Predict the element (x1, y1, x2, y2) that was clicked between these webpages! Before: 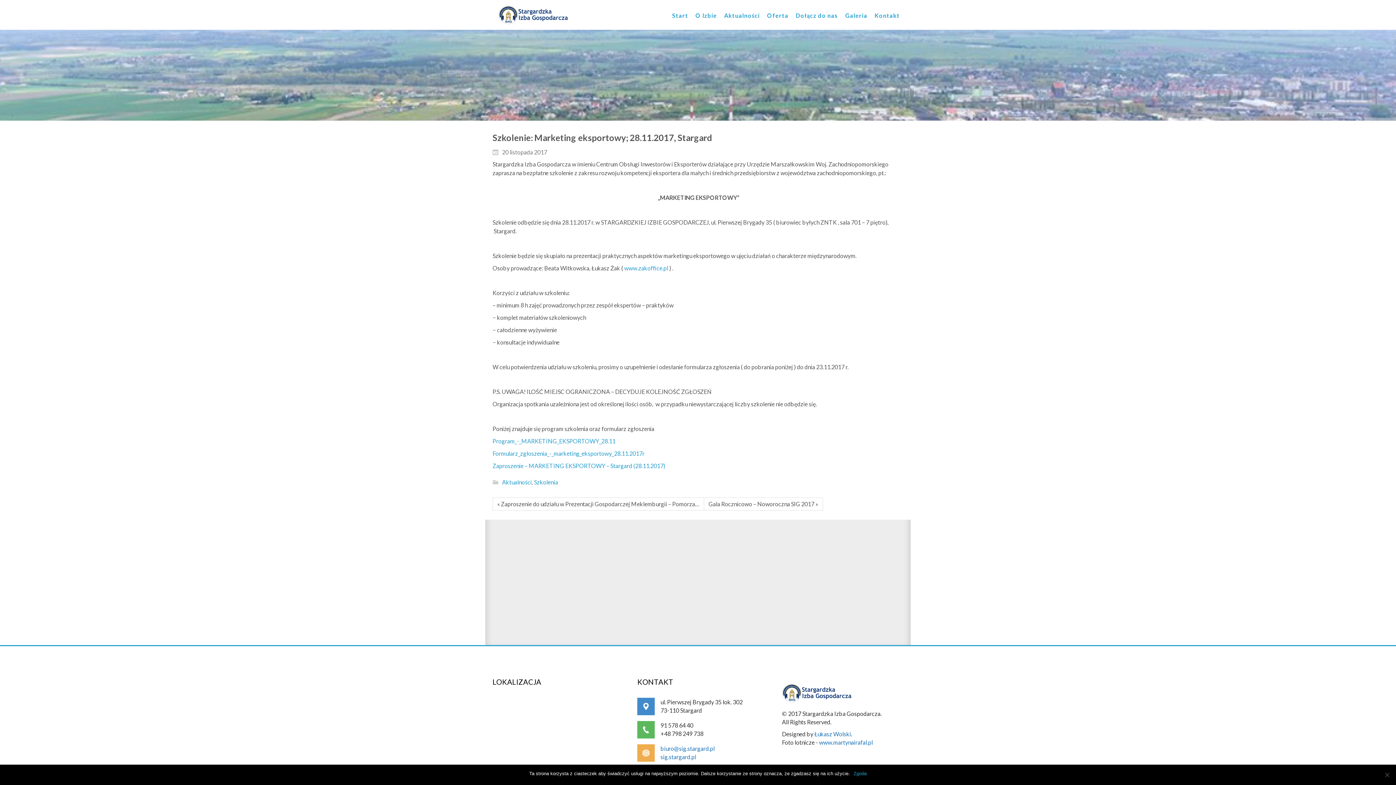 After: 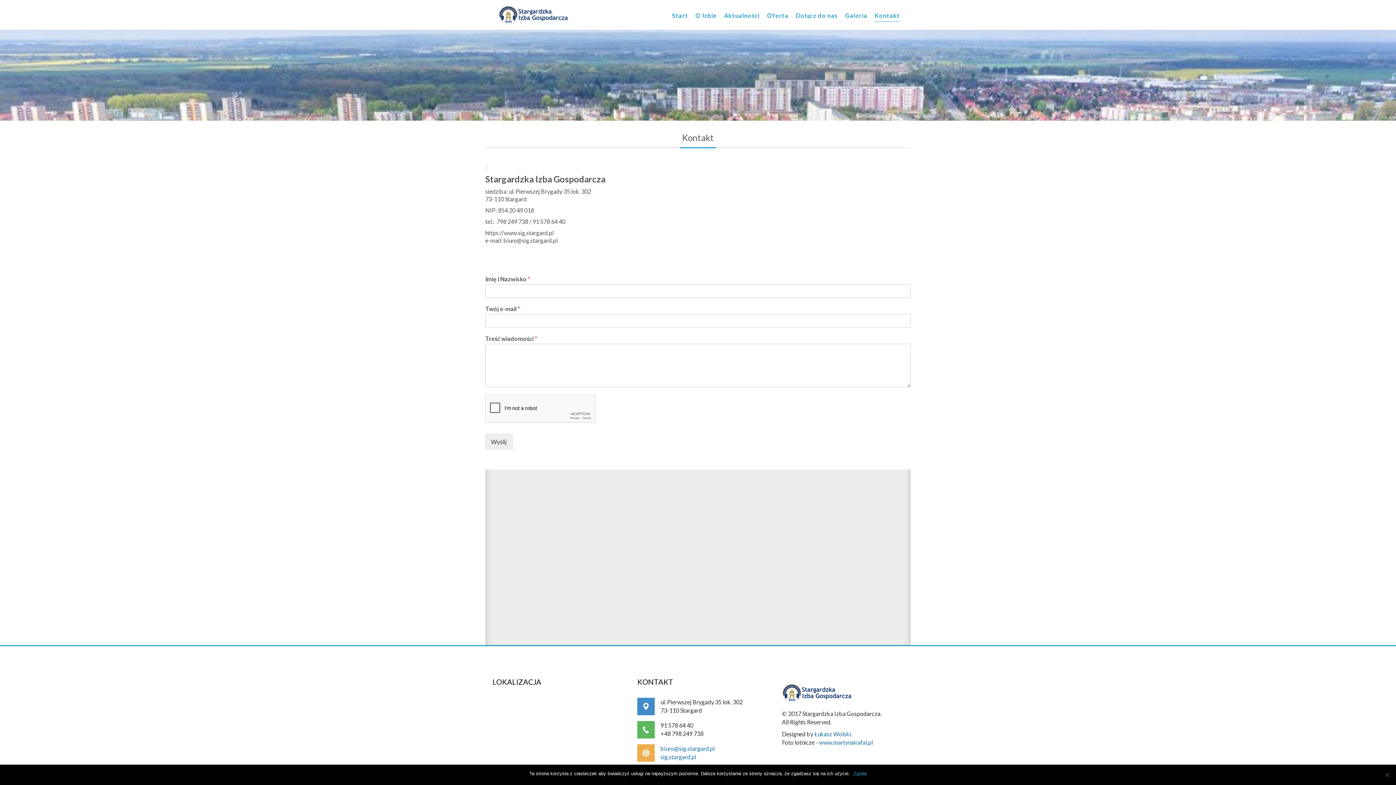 Action: label: Kontakt bbox: (874, 9, 900, 21)